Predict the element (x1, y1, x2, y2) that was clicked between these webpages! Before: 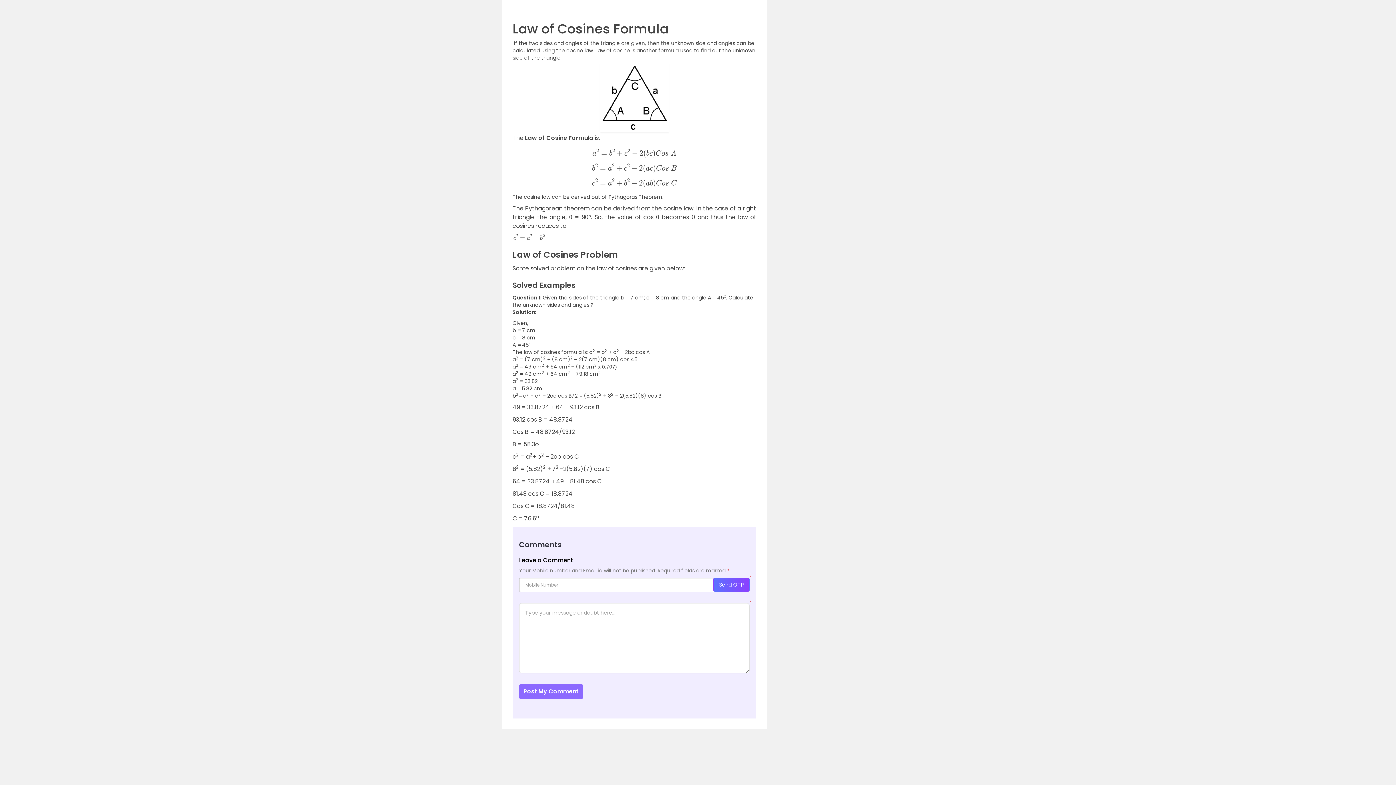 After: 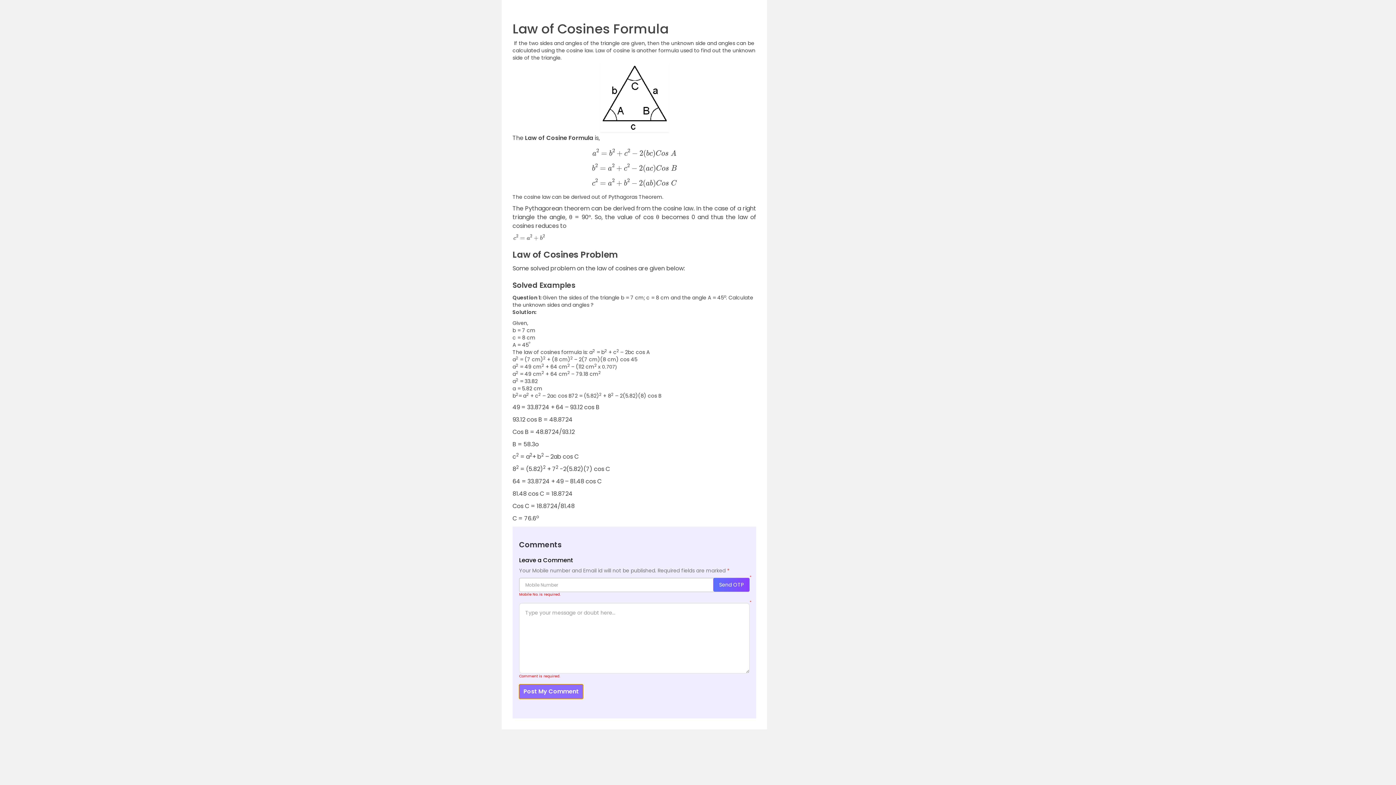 Action: label: Post My Comment bbox: (519, 684, 583, 699)